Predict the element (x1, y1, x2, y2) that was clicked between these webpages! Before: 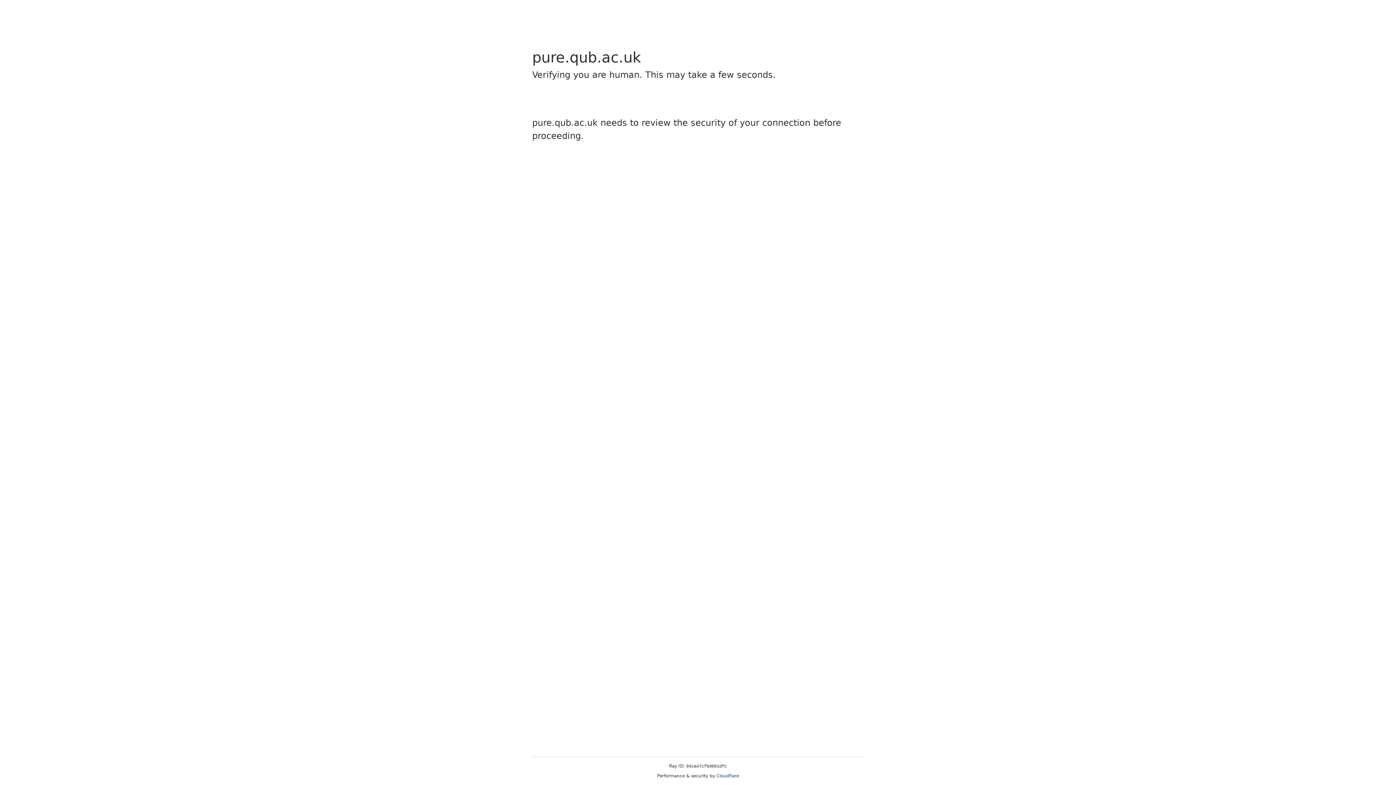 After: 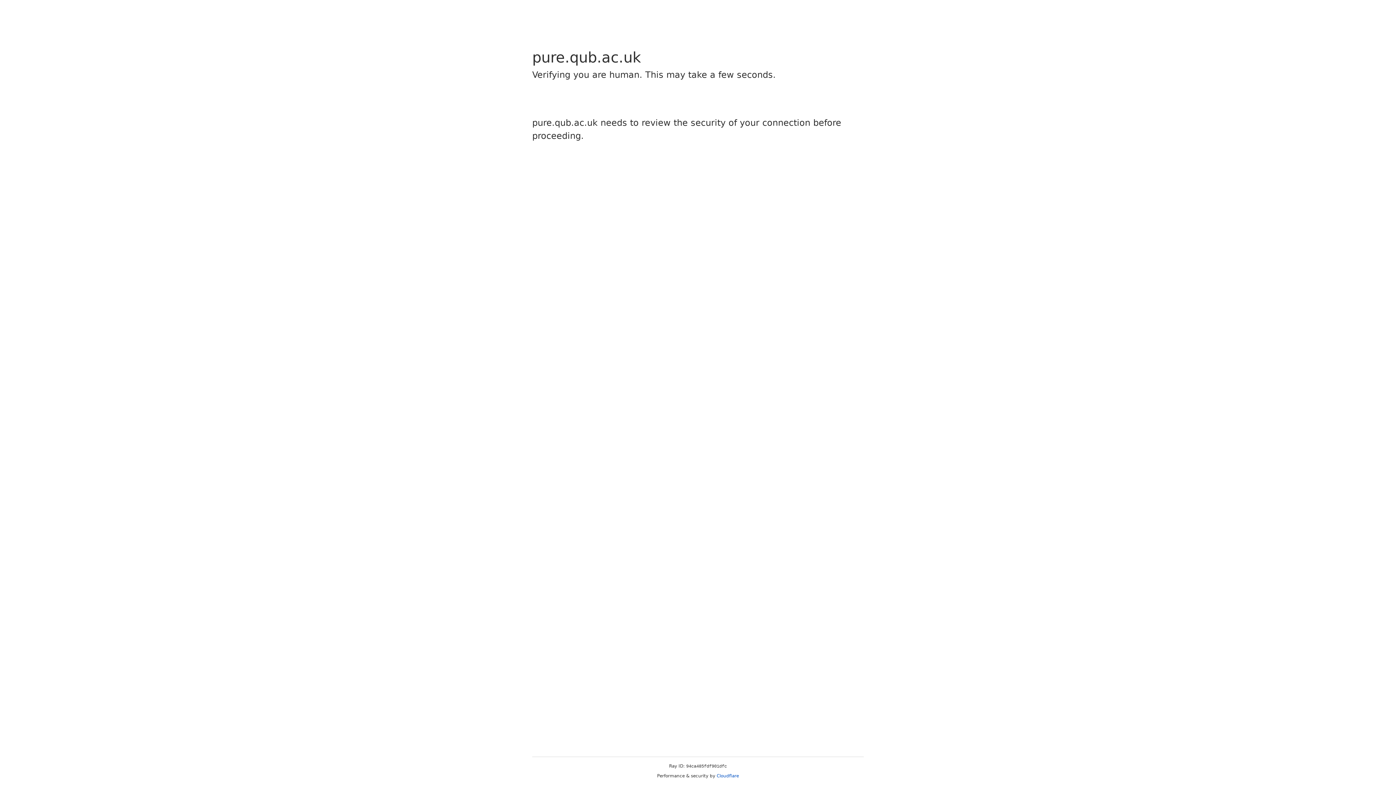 Action: bbox: (716, 773, 739, 778) label: Cloudflare